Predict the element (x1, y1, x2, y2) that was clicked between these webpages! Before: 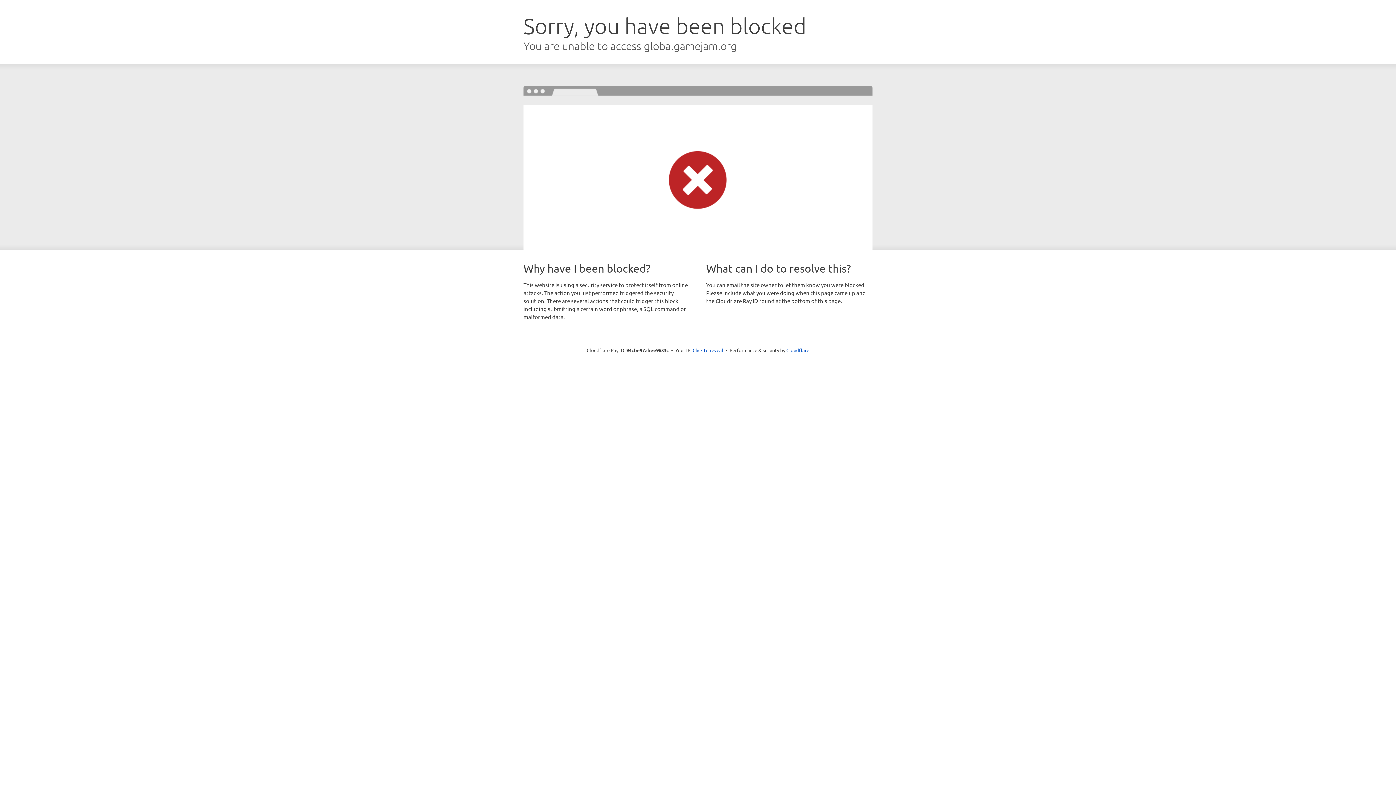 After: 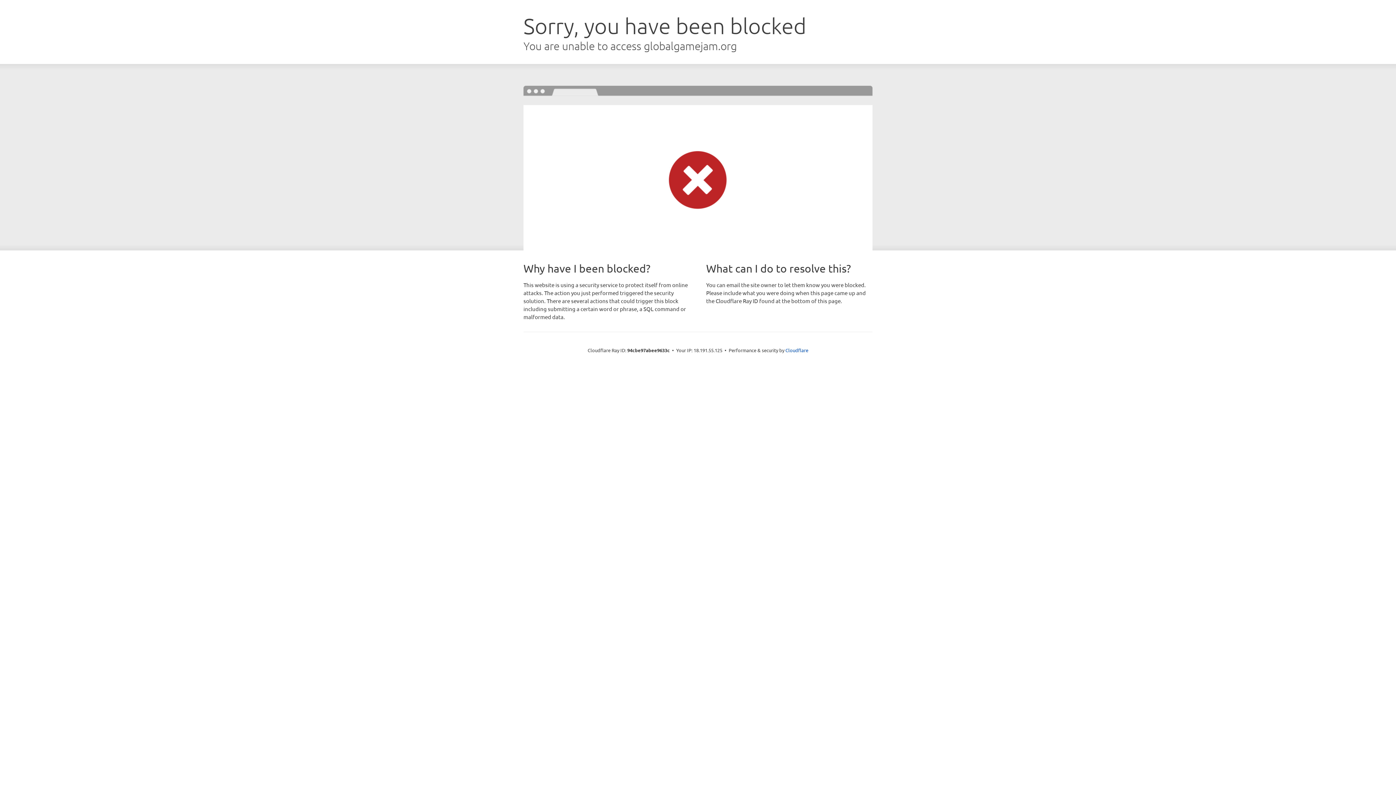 Action: label: Click to reveal bbox: (692, 346, 723, 353)